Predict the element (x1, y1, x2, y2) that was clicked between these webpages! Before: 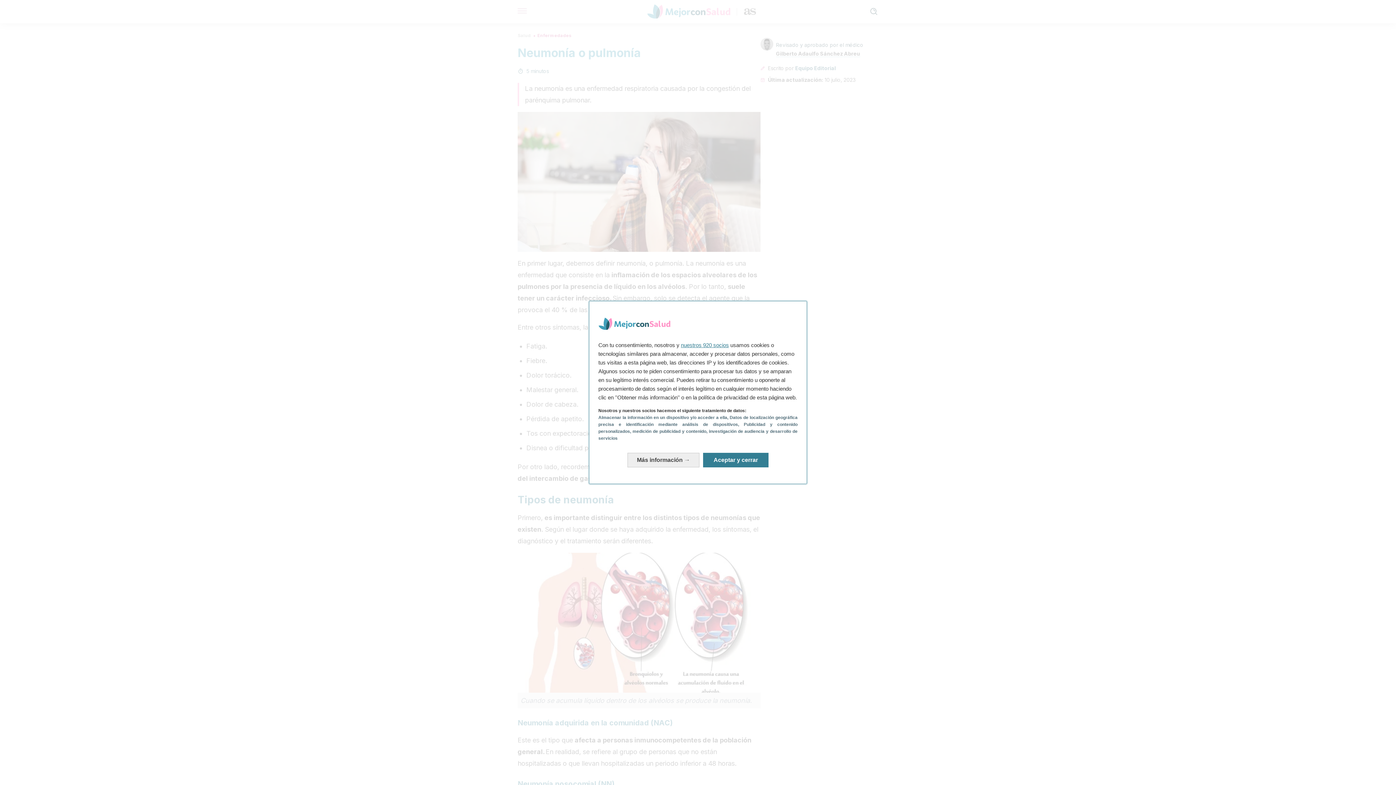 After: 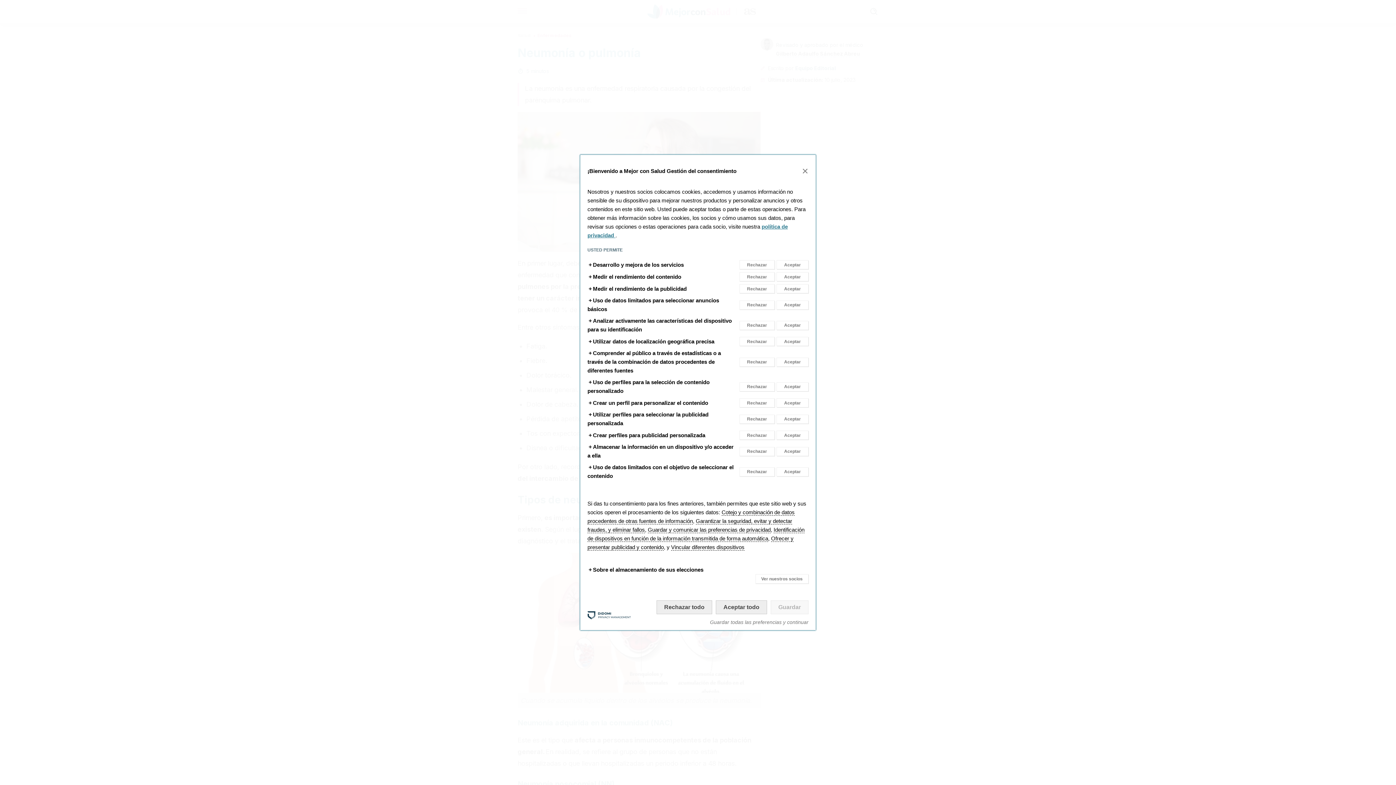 Action: bbox: (627, 453, 699, 467) label: Más información: Configura tus consentimientos